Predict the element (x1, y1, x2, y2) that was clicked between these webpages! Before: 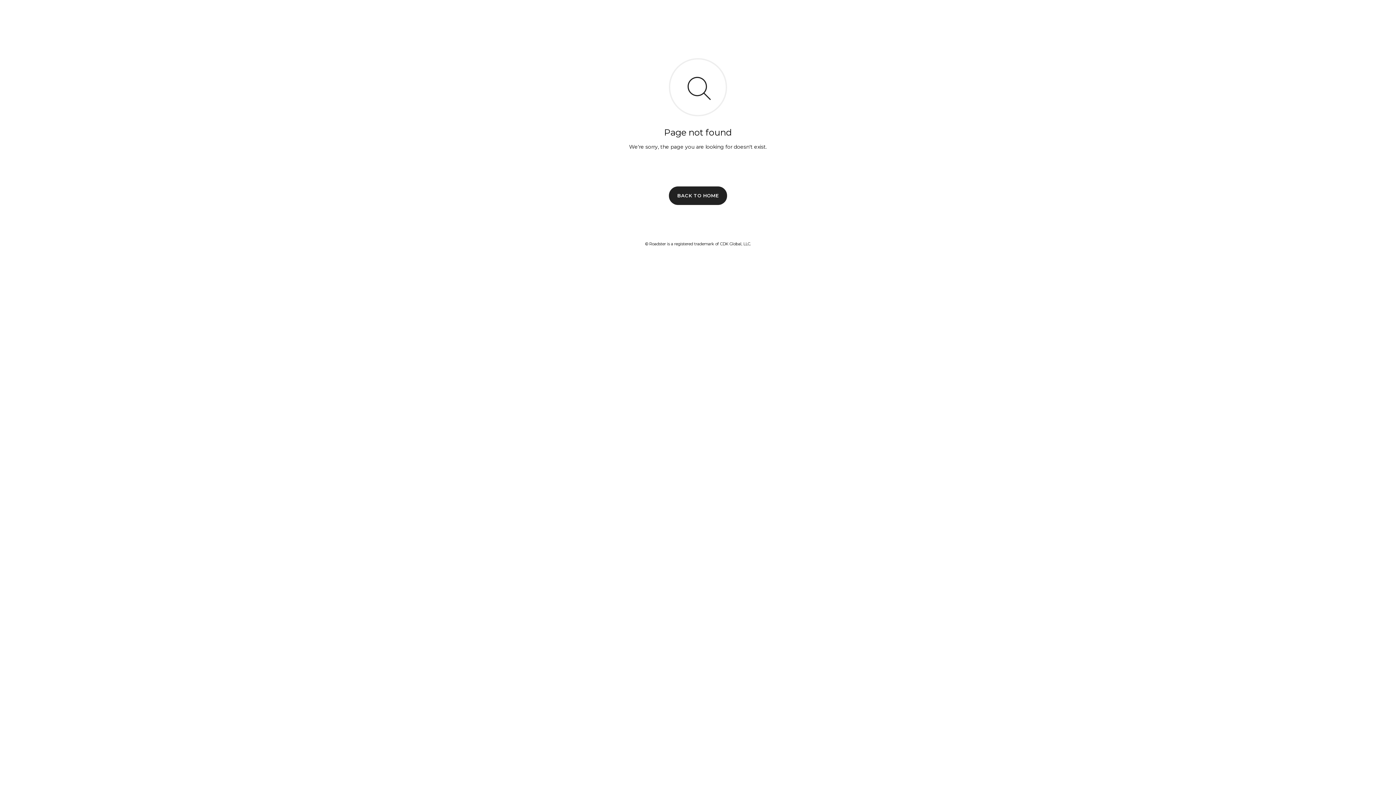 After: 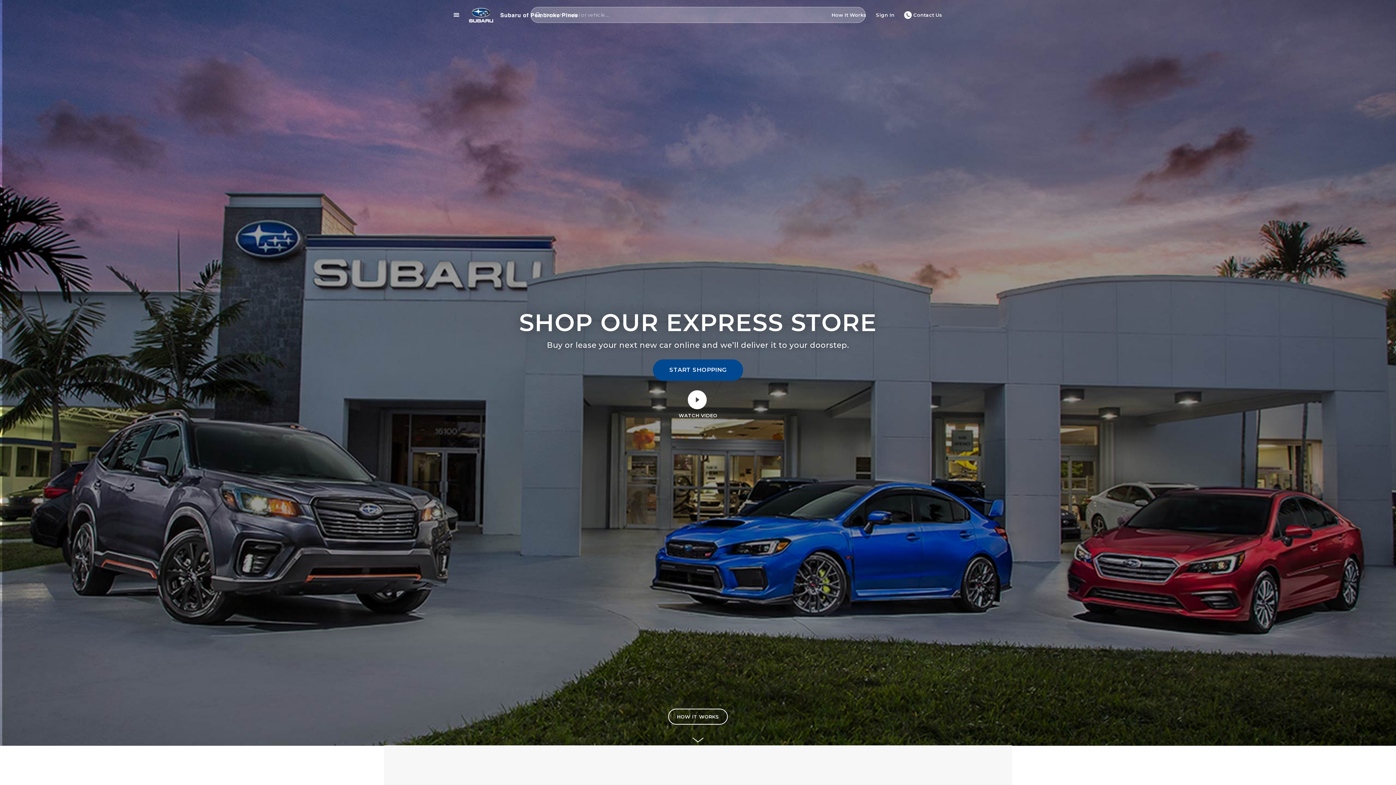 Action: bbox: (669, 186, 727, 204) label: BACK TO HOME